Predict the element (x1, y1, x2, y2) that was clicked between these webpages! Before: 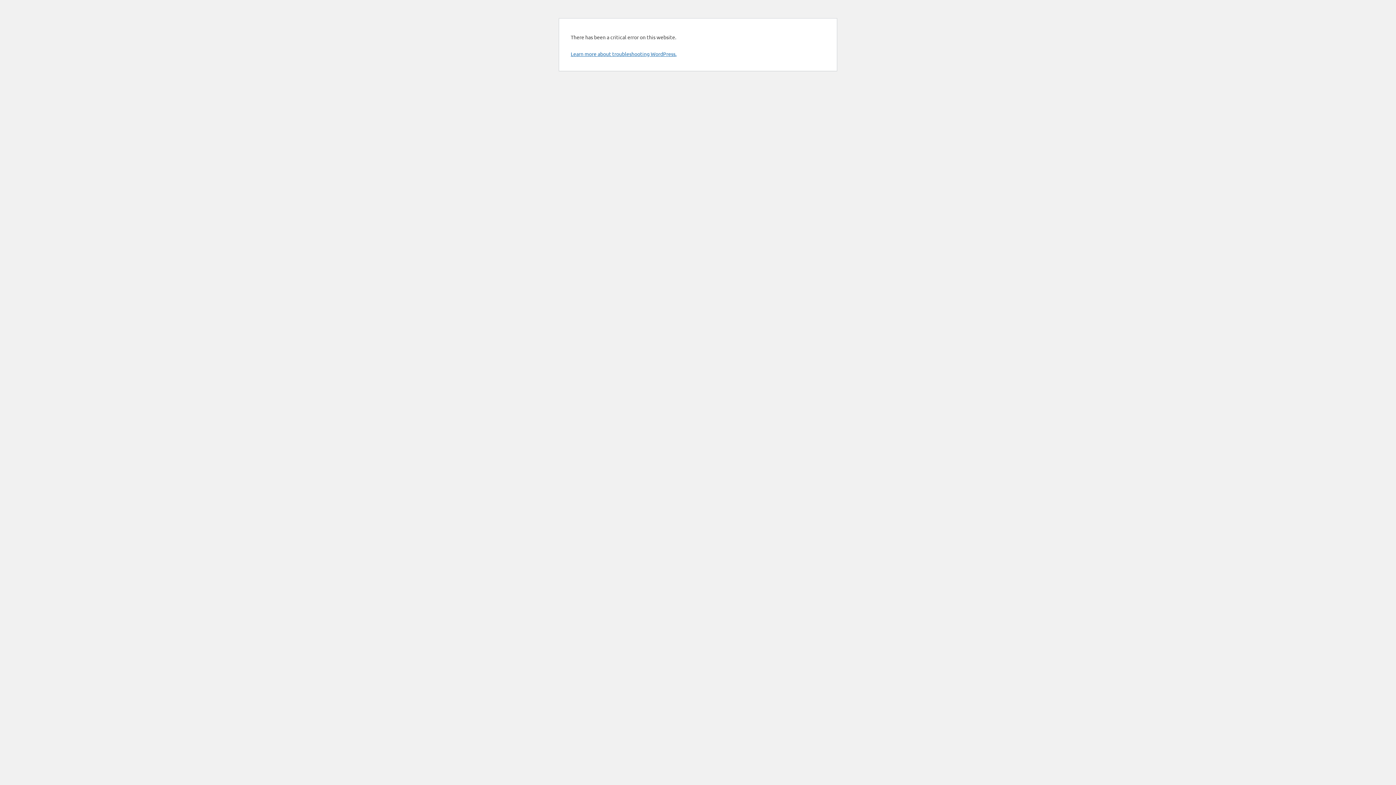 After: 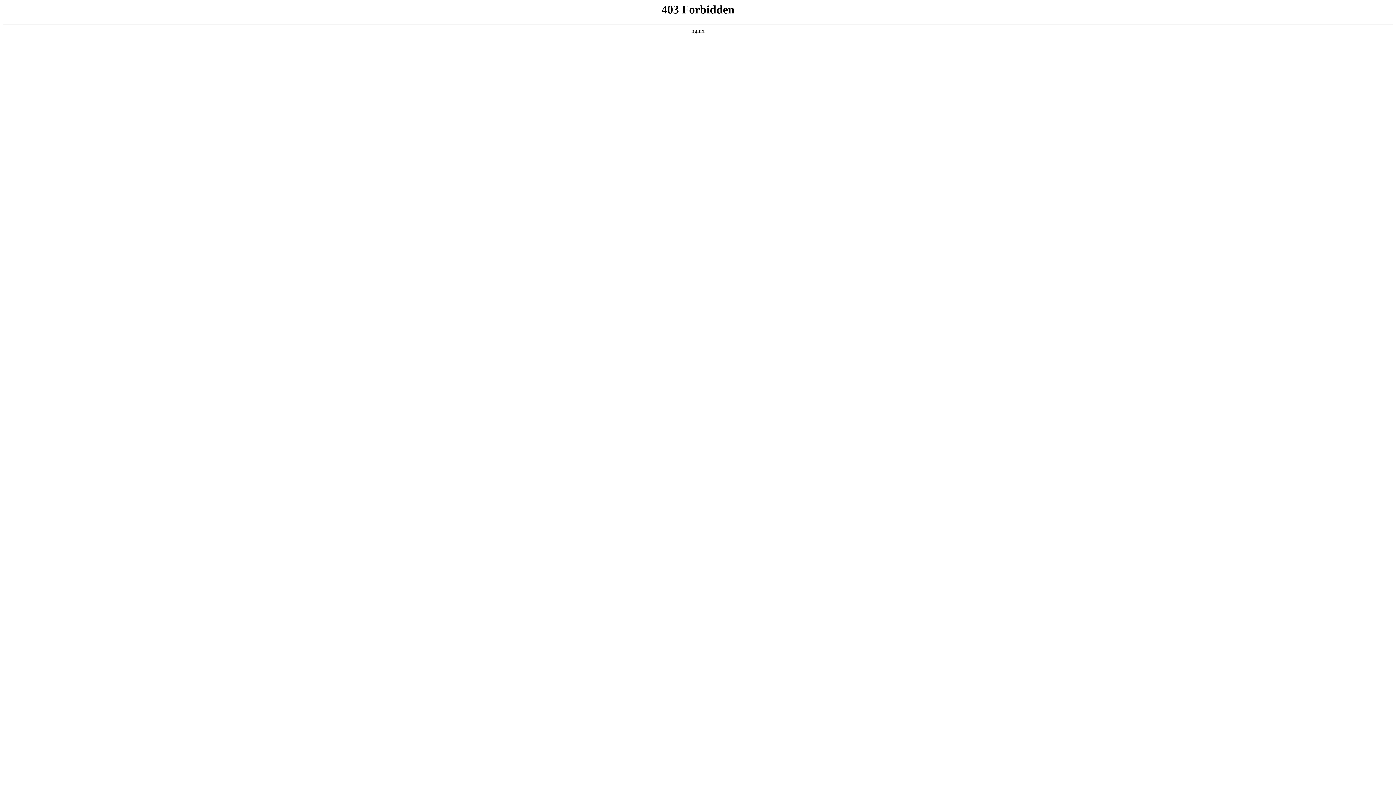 Action: label: Learn more about troubleshooting WordPress. bbox: (570, 50, 676, 57)